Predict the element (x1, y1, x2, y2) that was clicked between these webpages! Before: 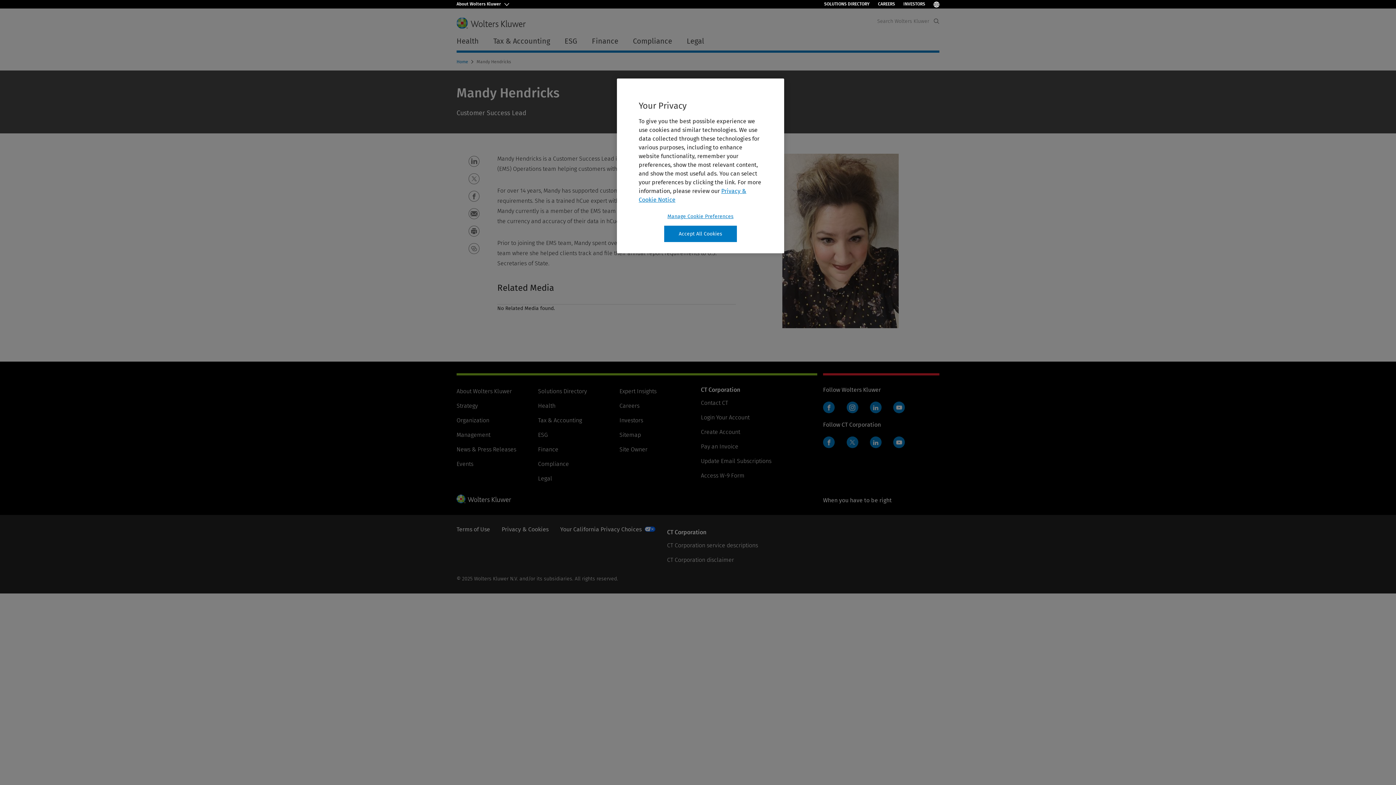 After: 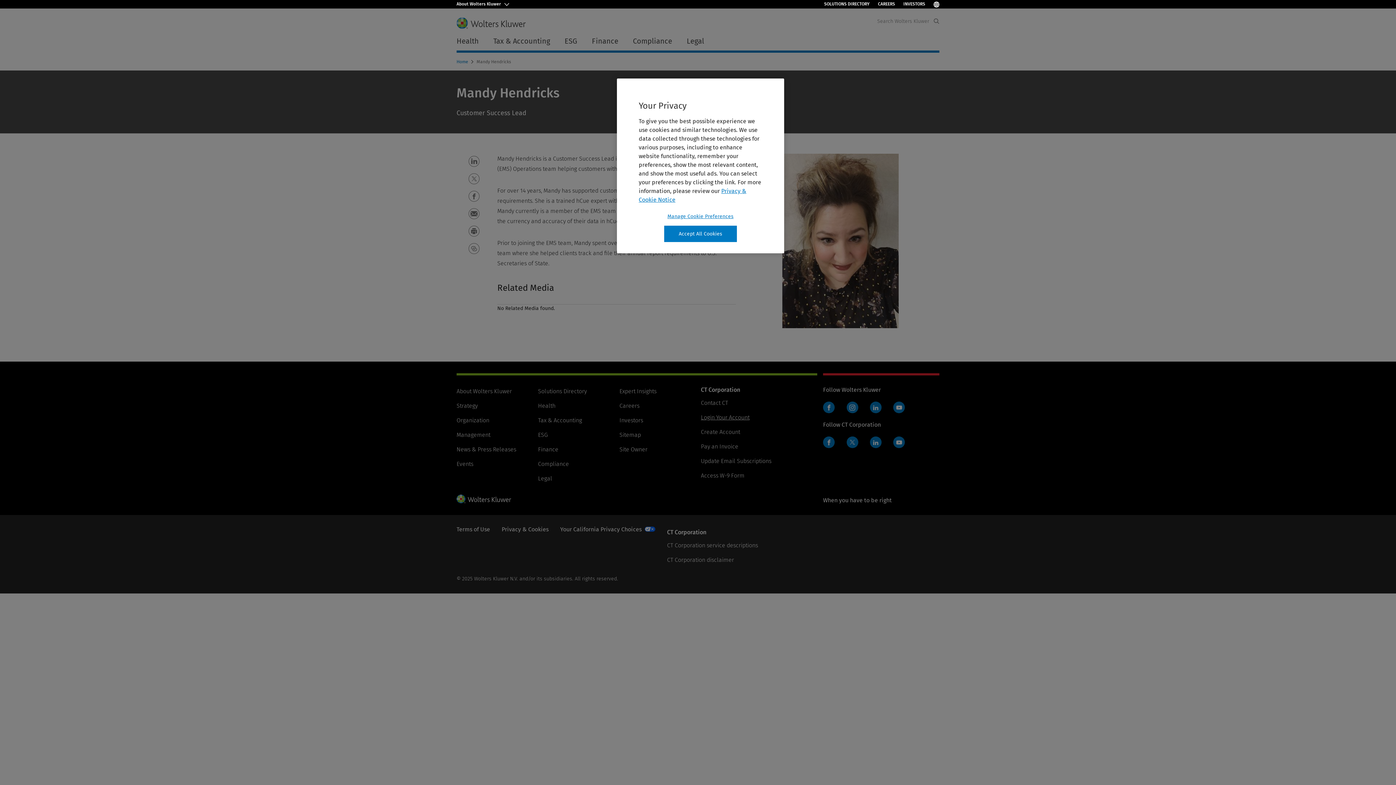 Action: label: Login Your Account bbox: (701, 414, 749, 421)